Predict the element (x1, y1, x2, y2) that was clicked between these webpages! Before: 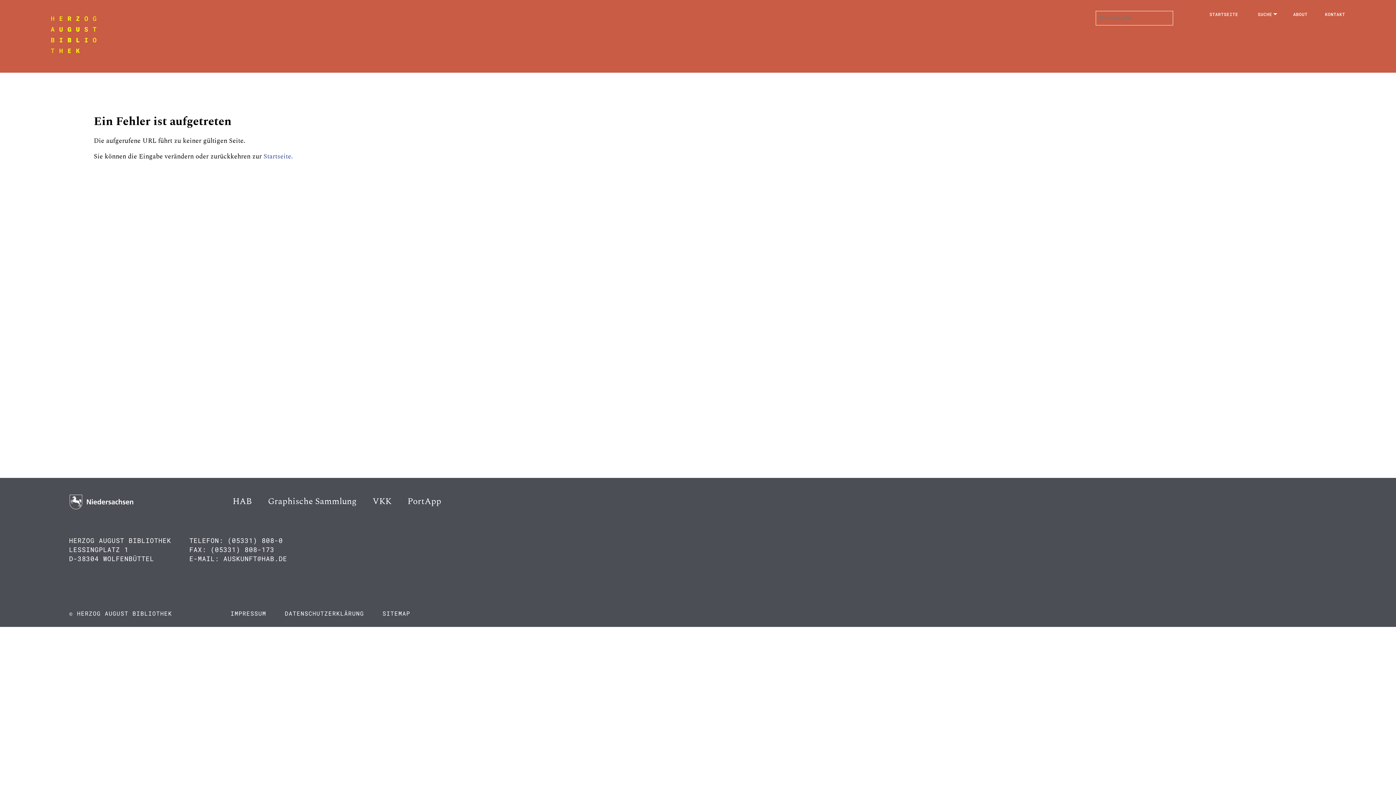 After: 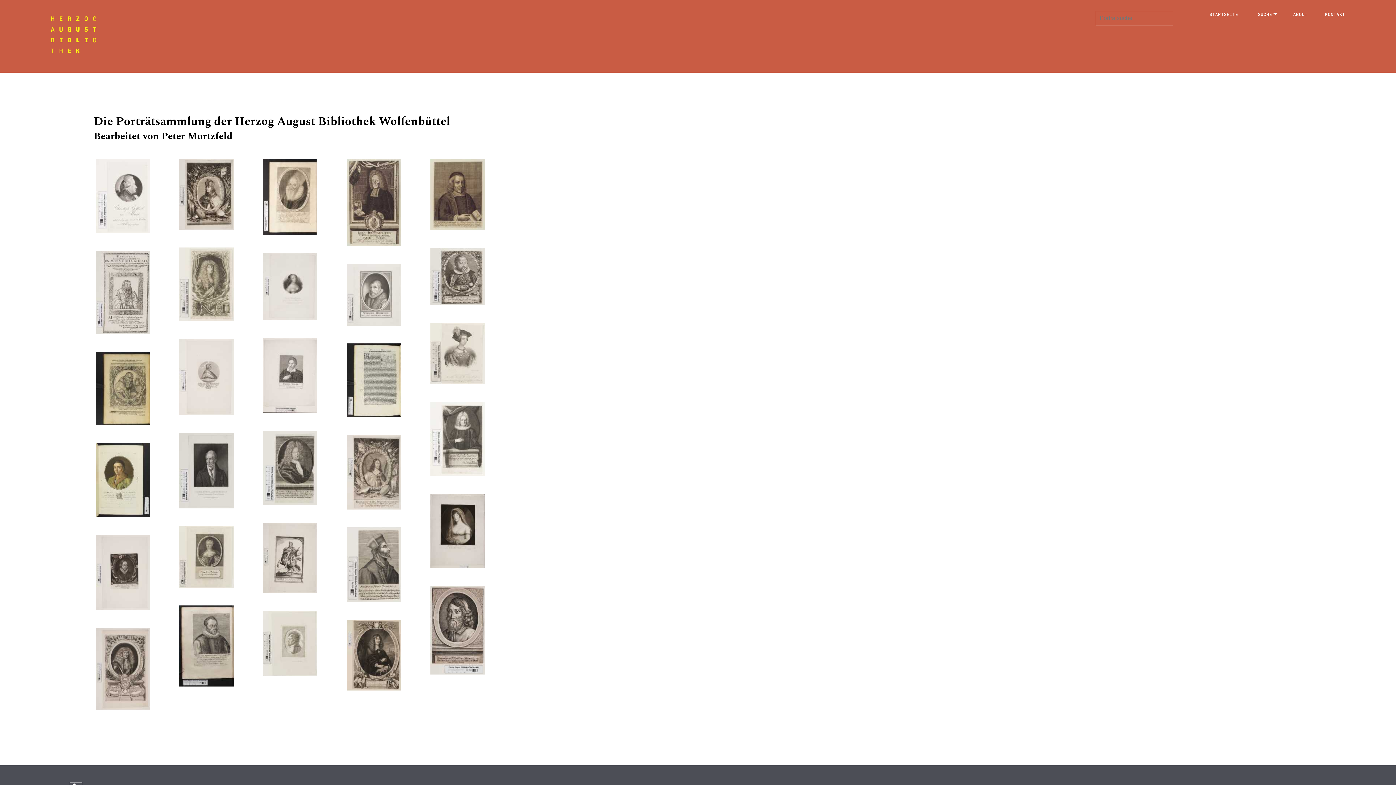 Action: bbox: (1209, 11, 1238, 17) label: STARTSEITE